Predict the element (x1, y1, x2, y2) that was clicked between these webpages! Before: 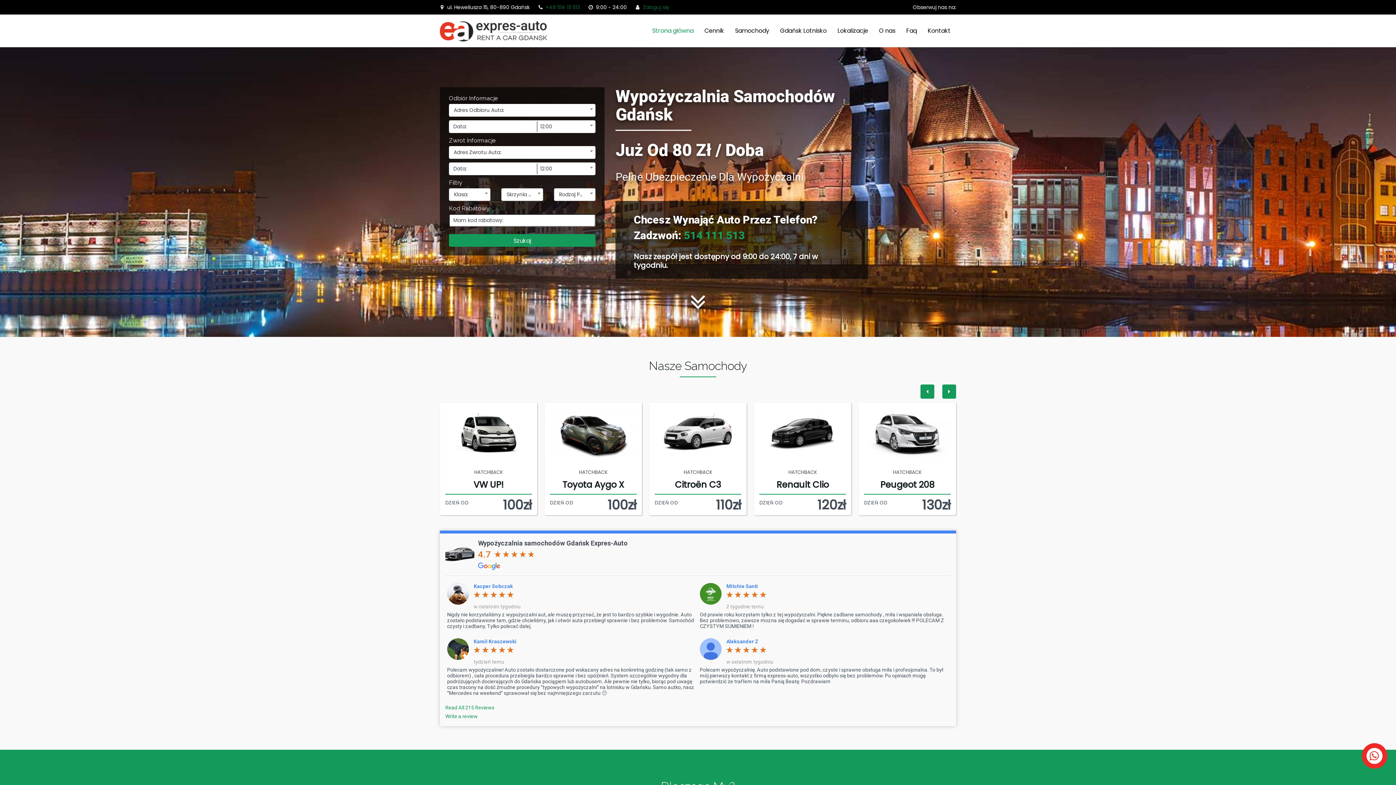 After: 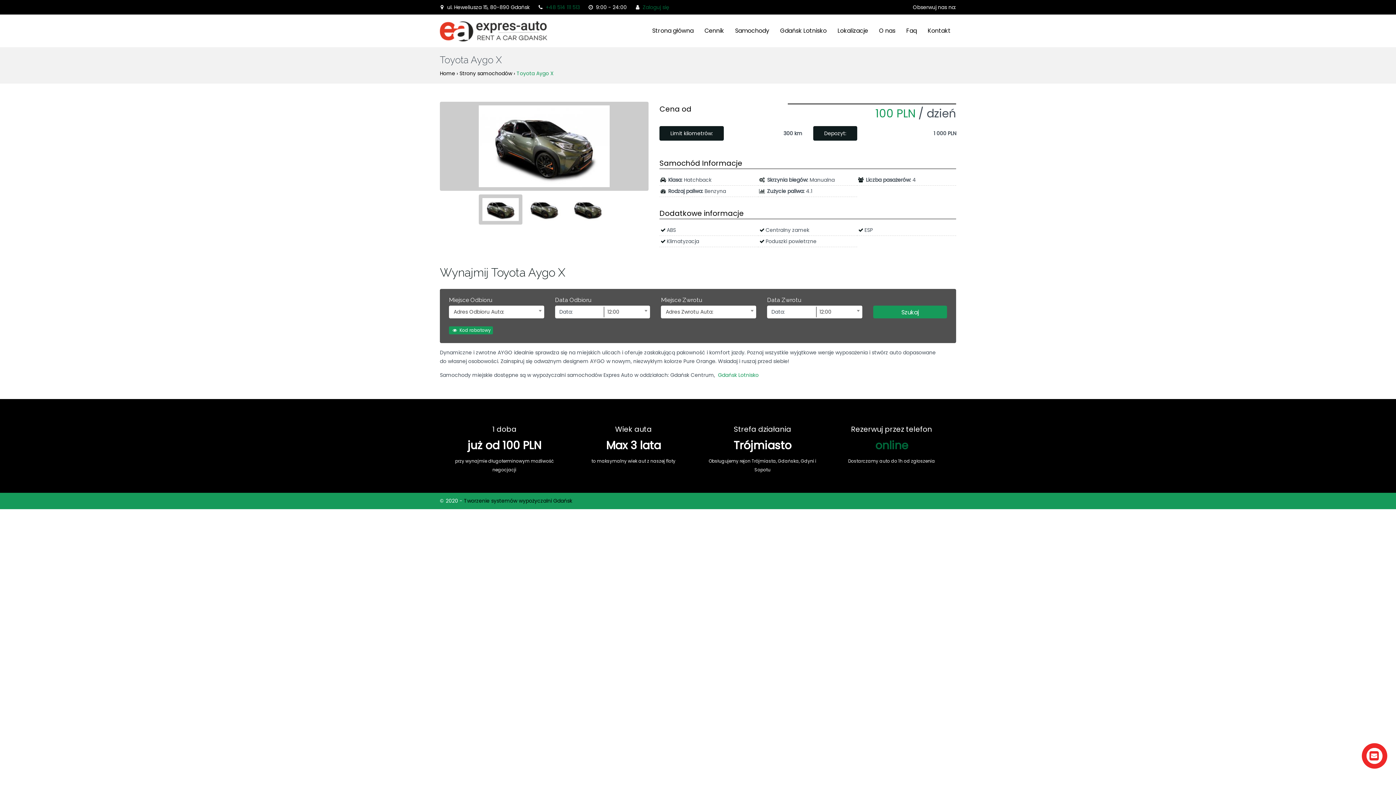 Action: bbox: (562, 478, 624, 490) label: Toyota Aygo X